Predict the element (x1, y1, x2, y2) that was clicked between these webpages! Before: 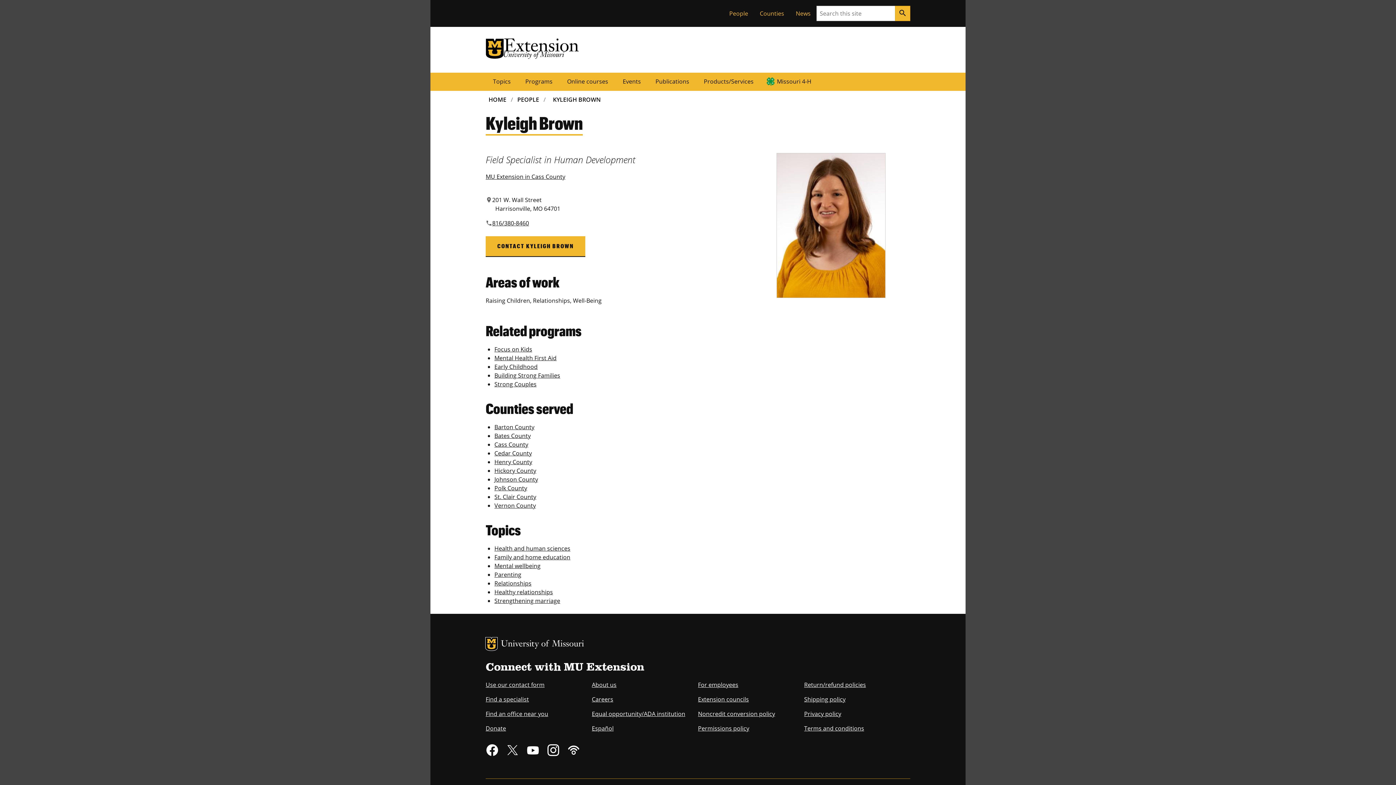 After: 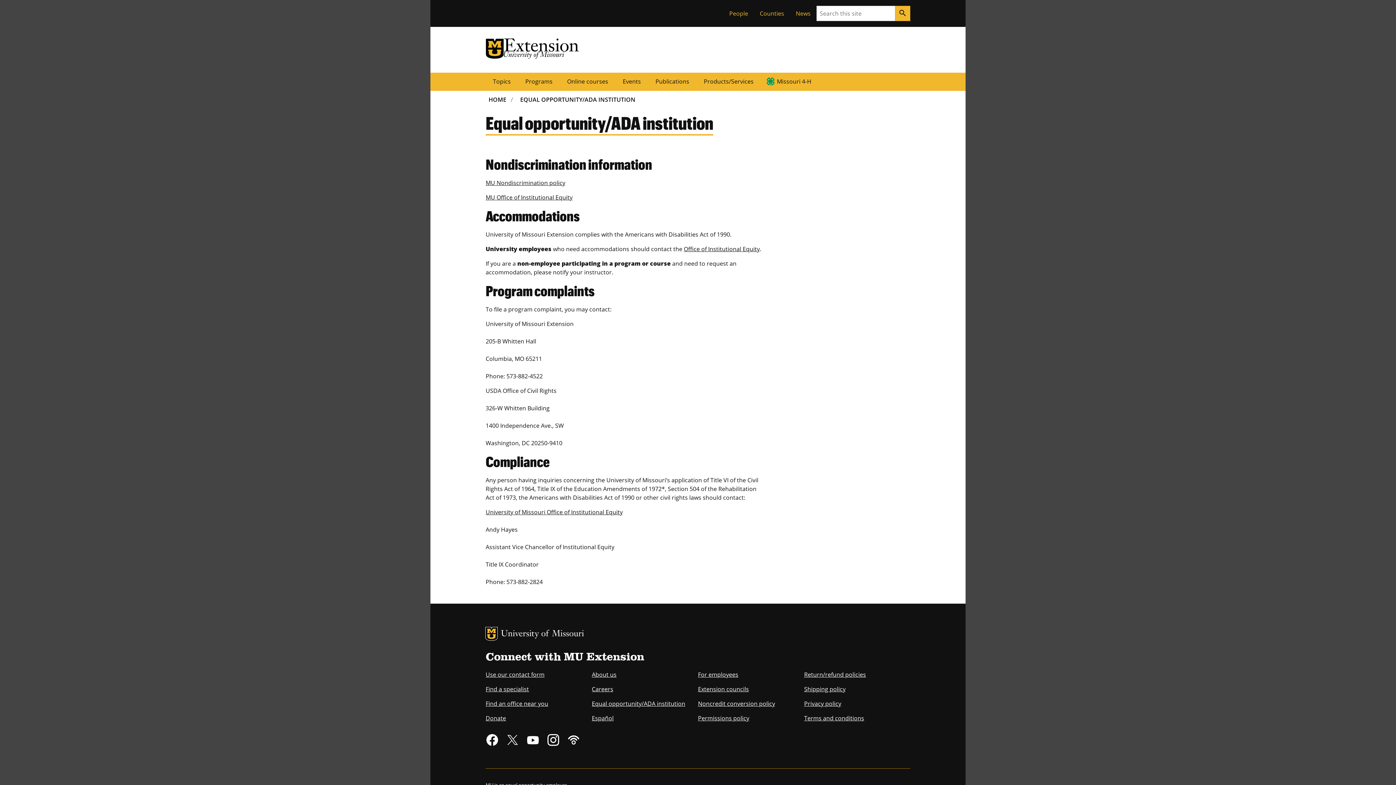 Action: bbox: (592, 710, 685, 718) label: Equal opportunity/ADA institution